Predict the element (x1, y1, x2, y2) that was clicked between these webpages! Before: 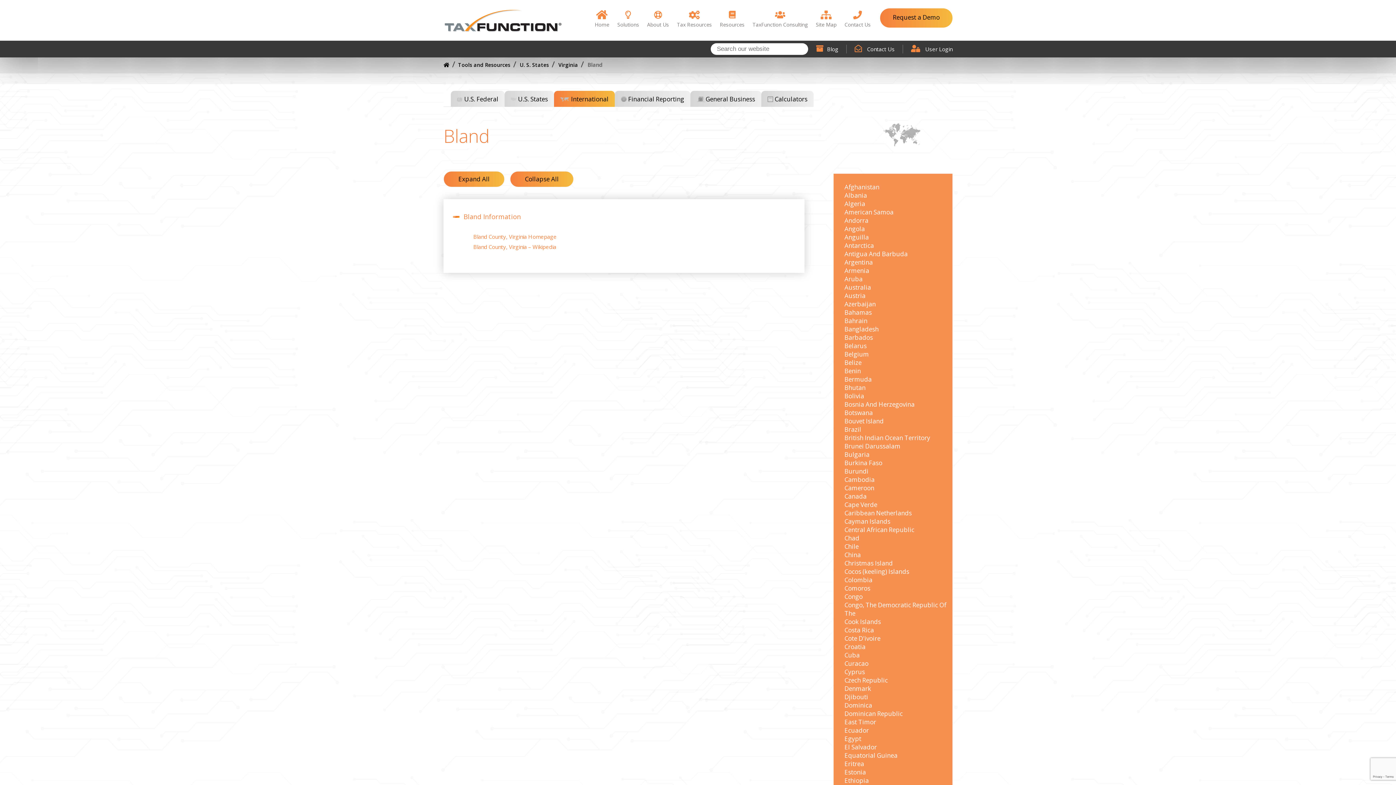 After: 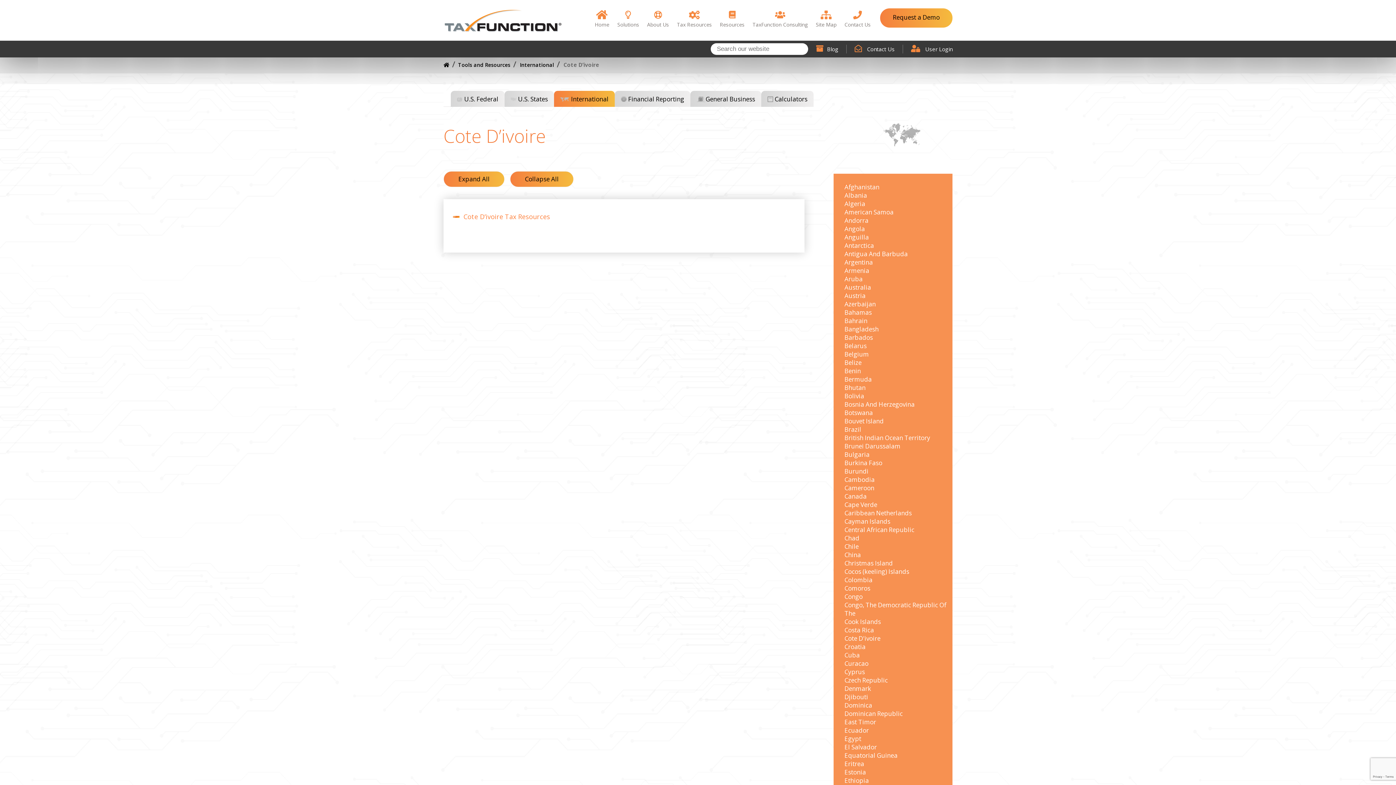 Action: bbox: (844, 634, 880, 642) label: Cote D'ivoire